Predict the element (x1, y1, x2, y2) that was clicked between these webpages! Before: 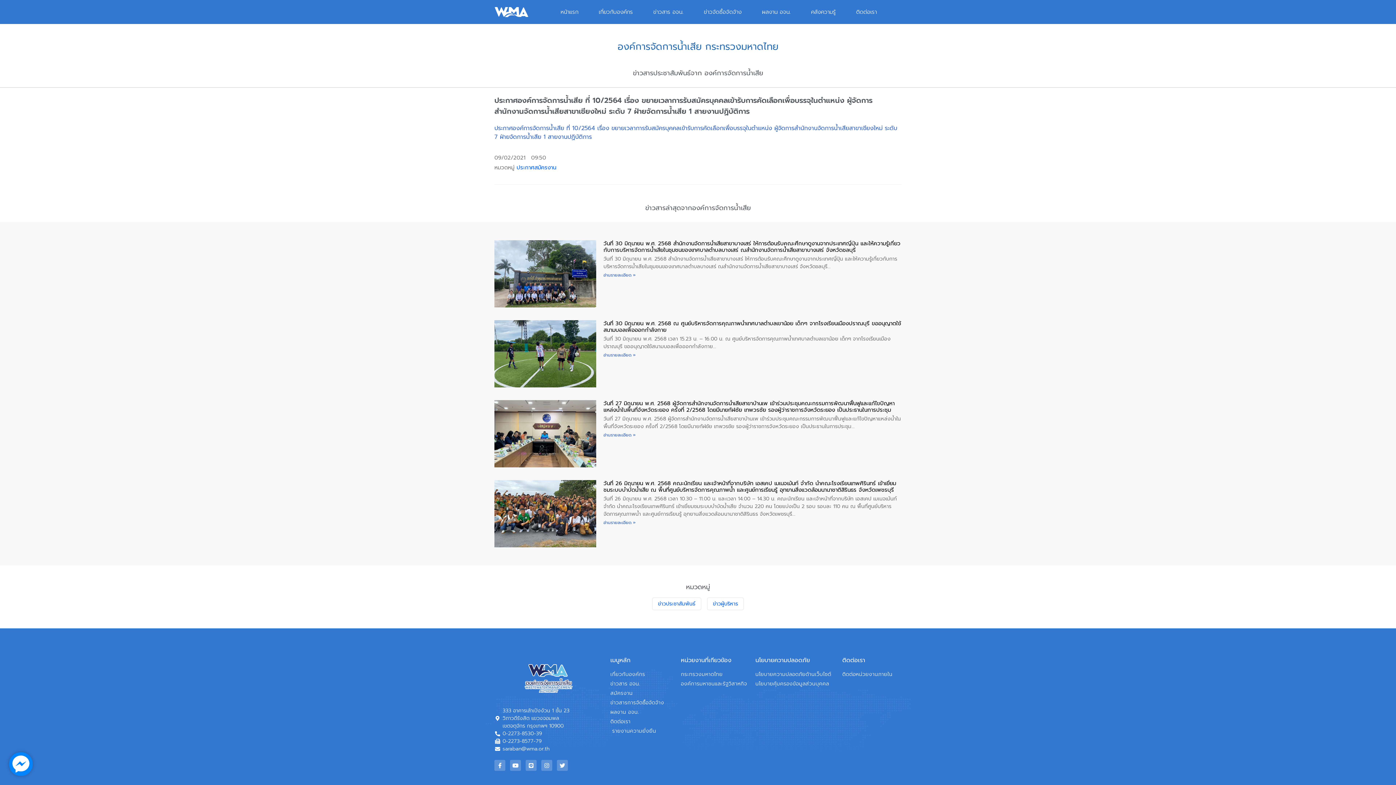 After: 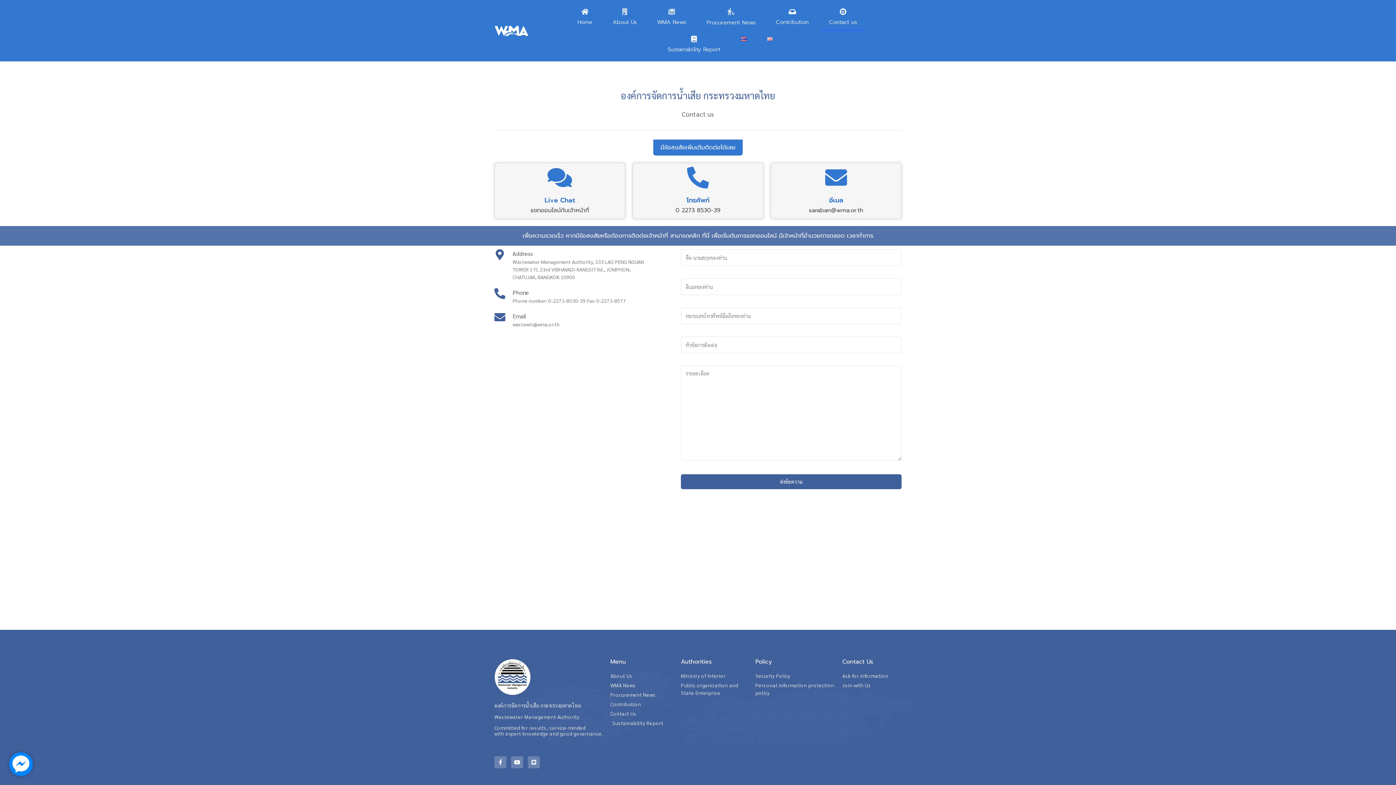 Action: label: ติดต่อหน่วยงานภายใน bbox: (842, 670, 901, 678)